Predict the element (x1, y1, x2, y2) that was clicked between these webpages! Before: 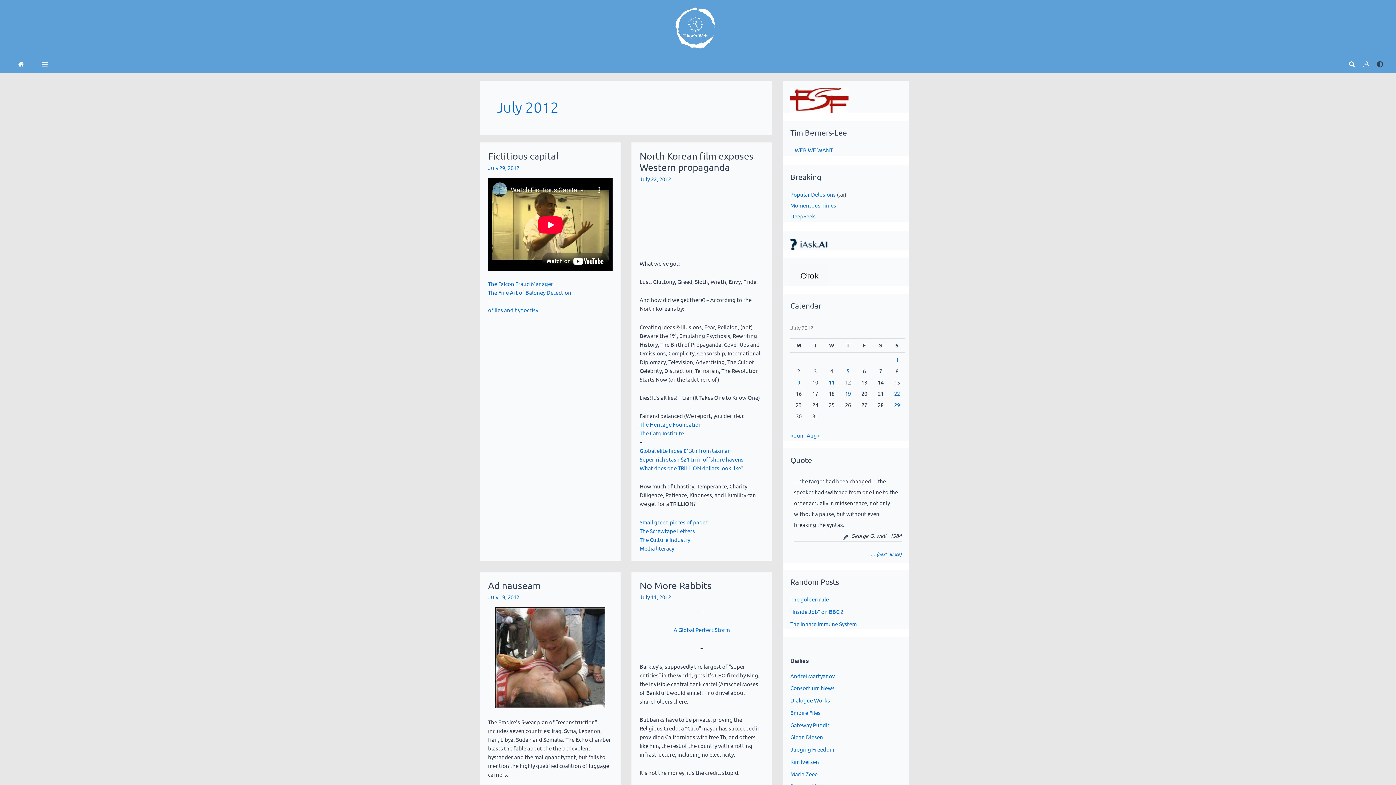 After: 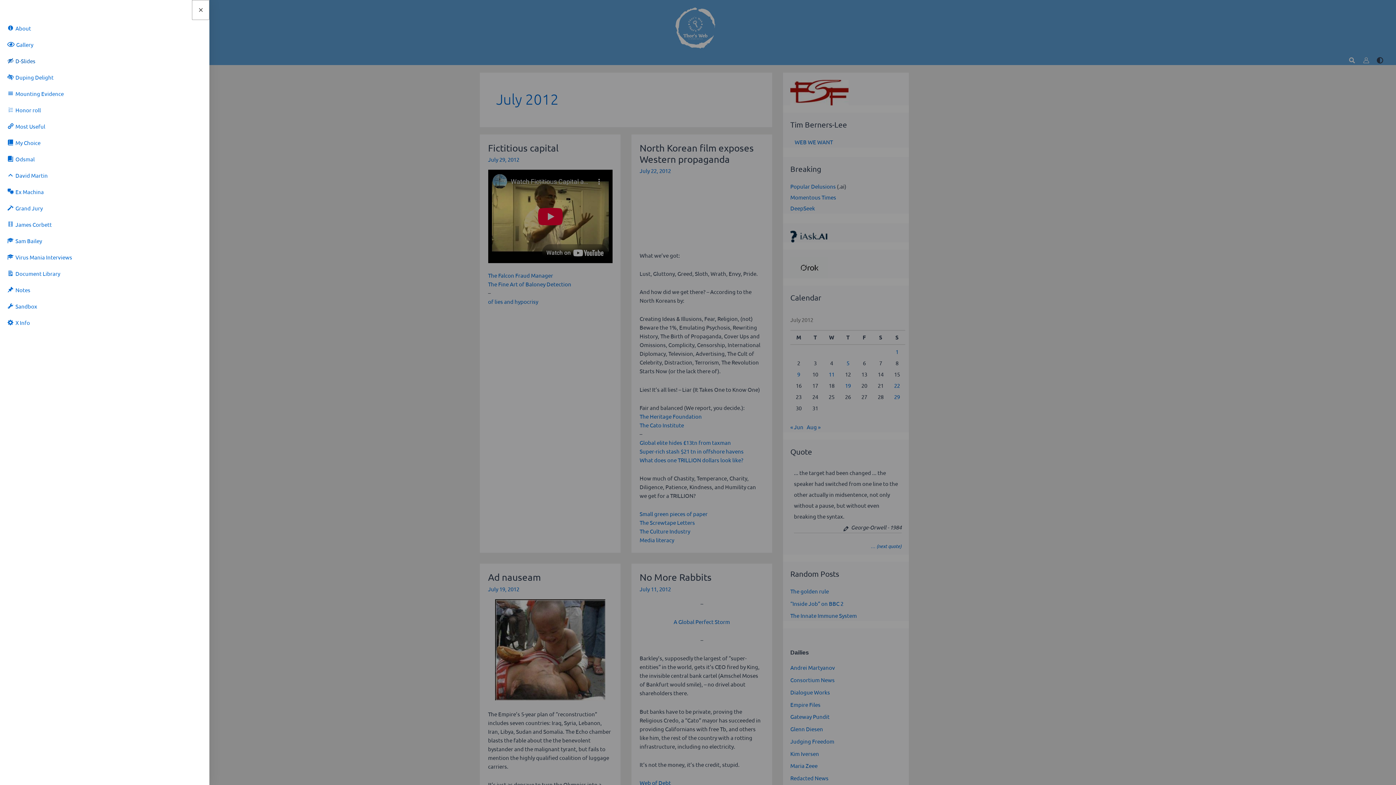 Action: label: Main Menu bbox: (37, 55, 52, 73)